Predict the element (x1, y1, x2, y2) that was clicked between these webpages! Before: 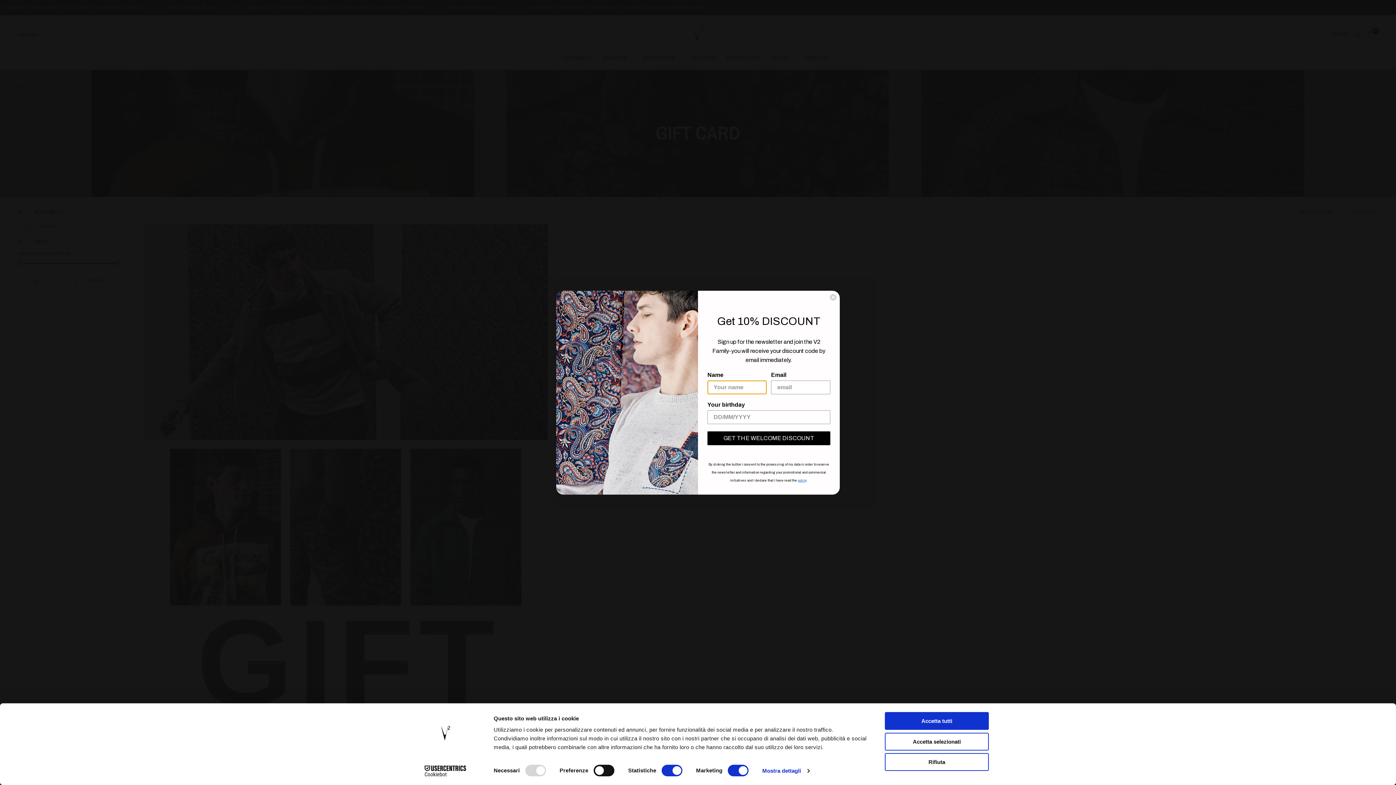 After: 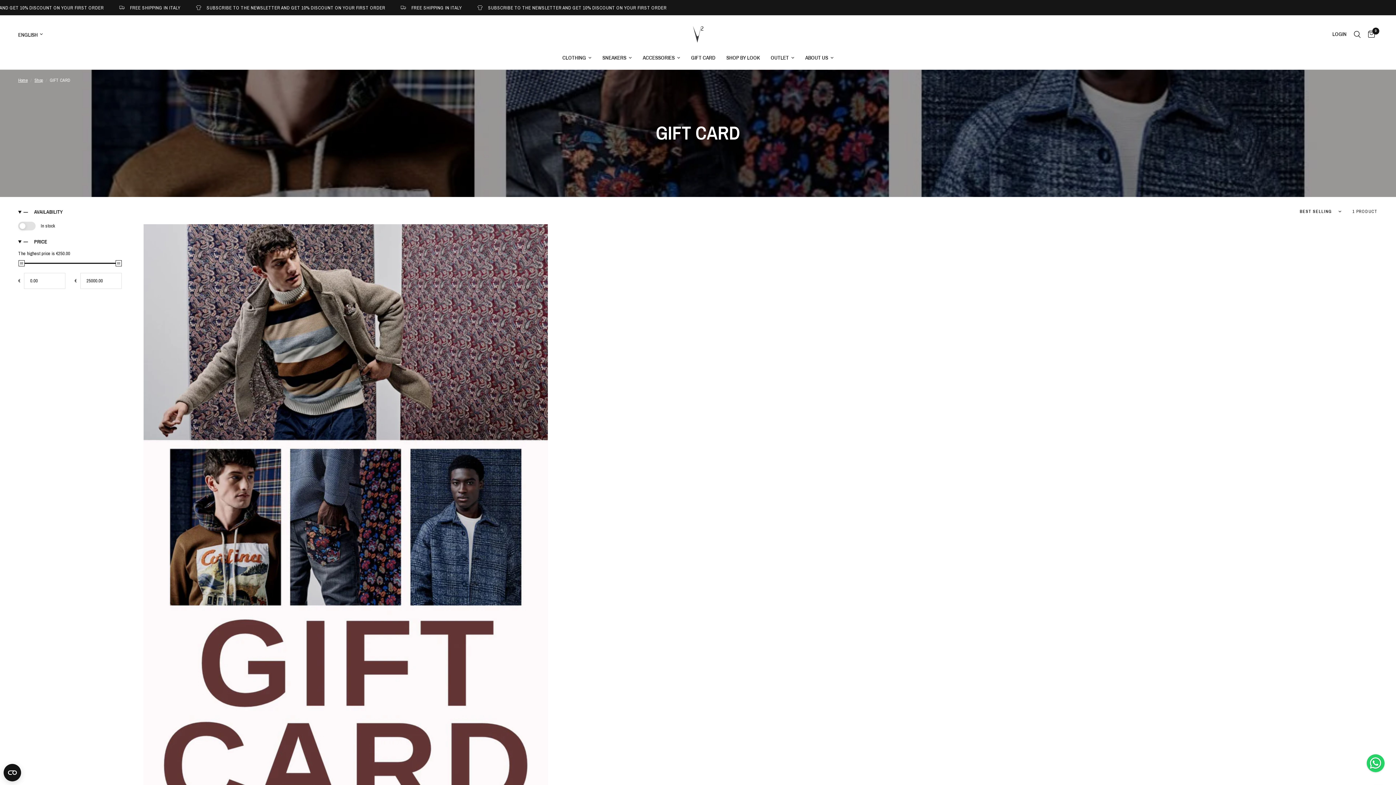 Action: label: Accetta tutti bbox: (885, 712, 989, 730)